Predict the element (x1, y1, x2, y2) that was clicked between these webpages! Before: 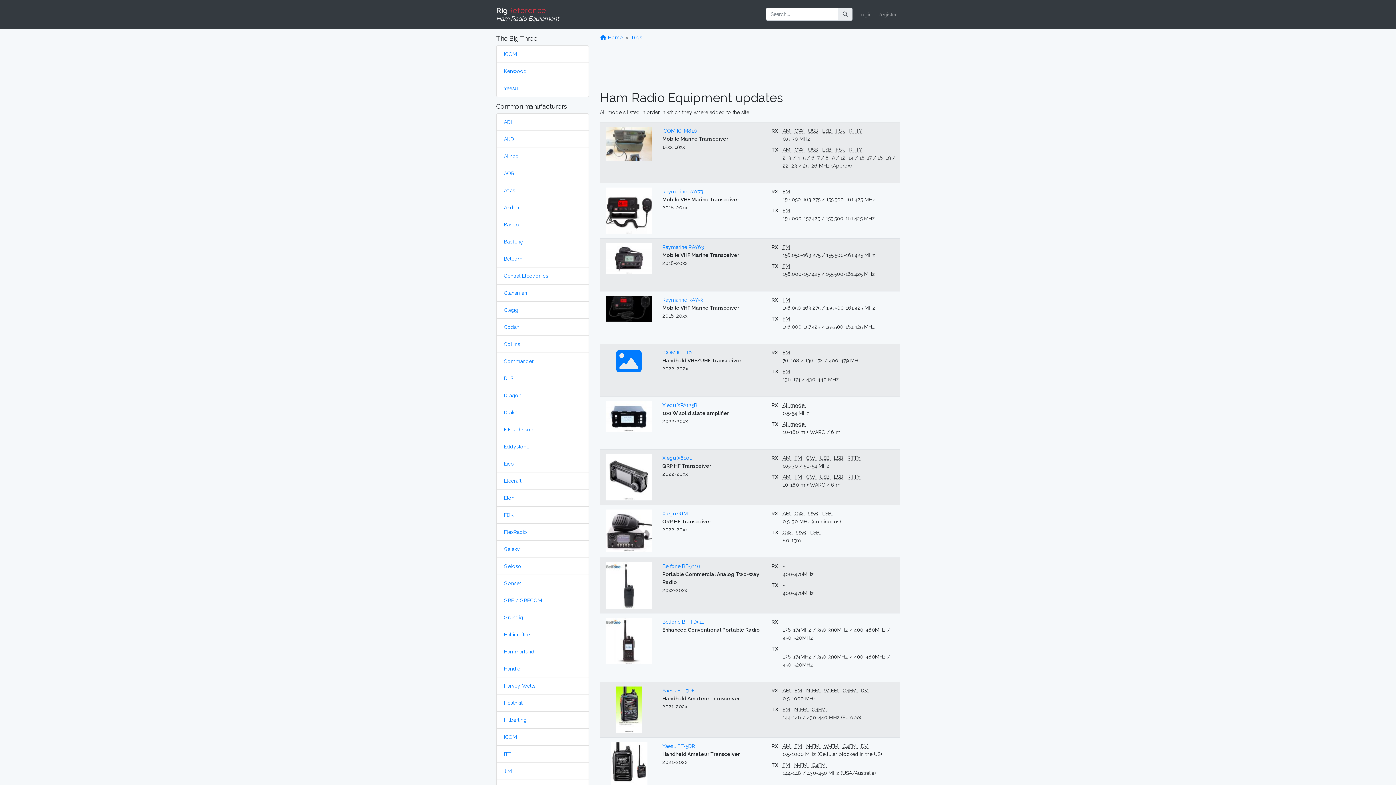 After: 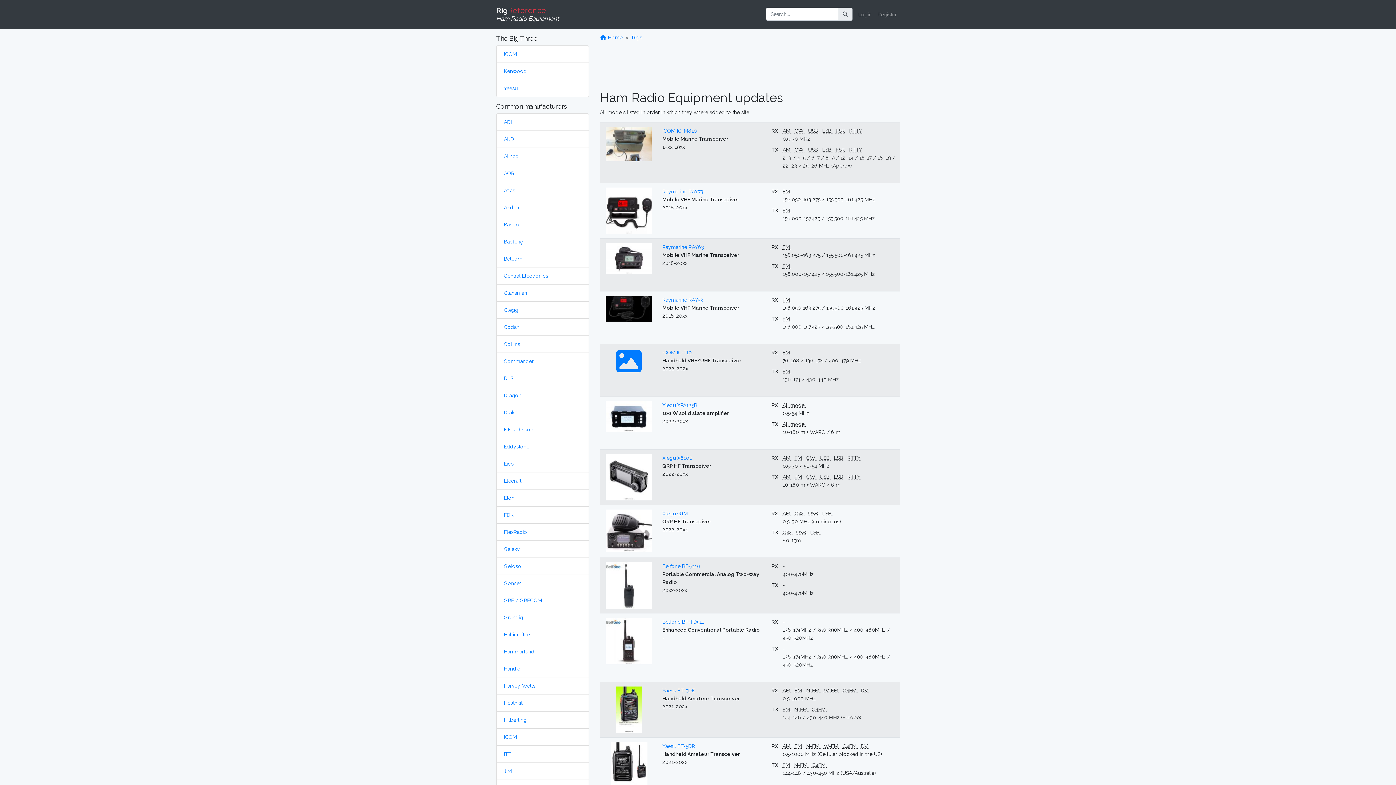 Action: label: Rigs bbox: (632, 34, 642, 40)